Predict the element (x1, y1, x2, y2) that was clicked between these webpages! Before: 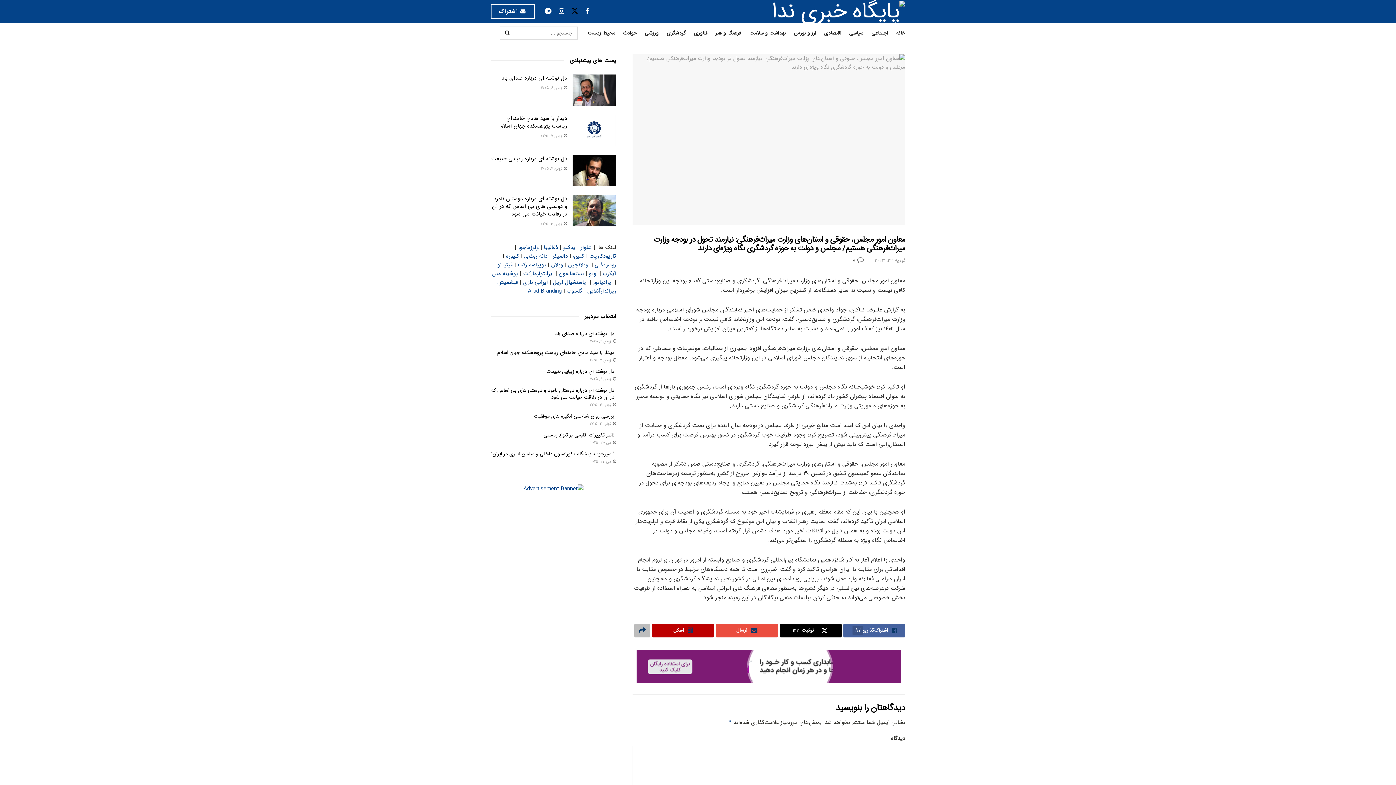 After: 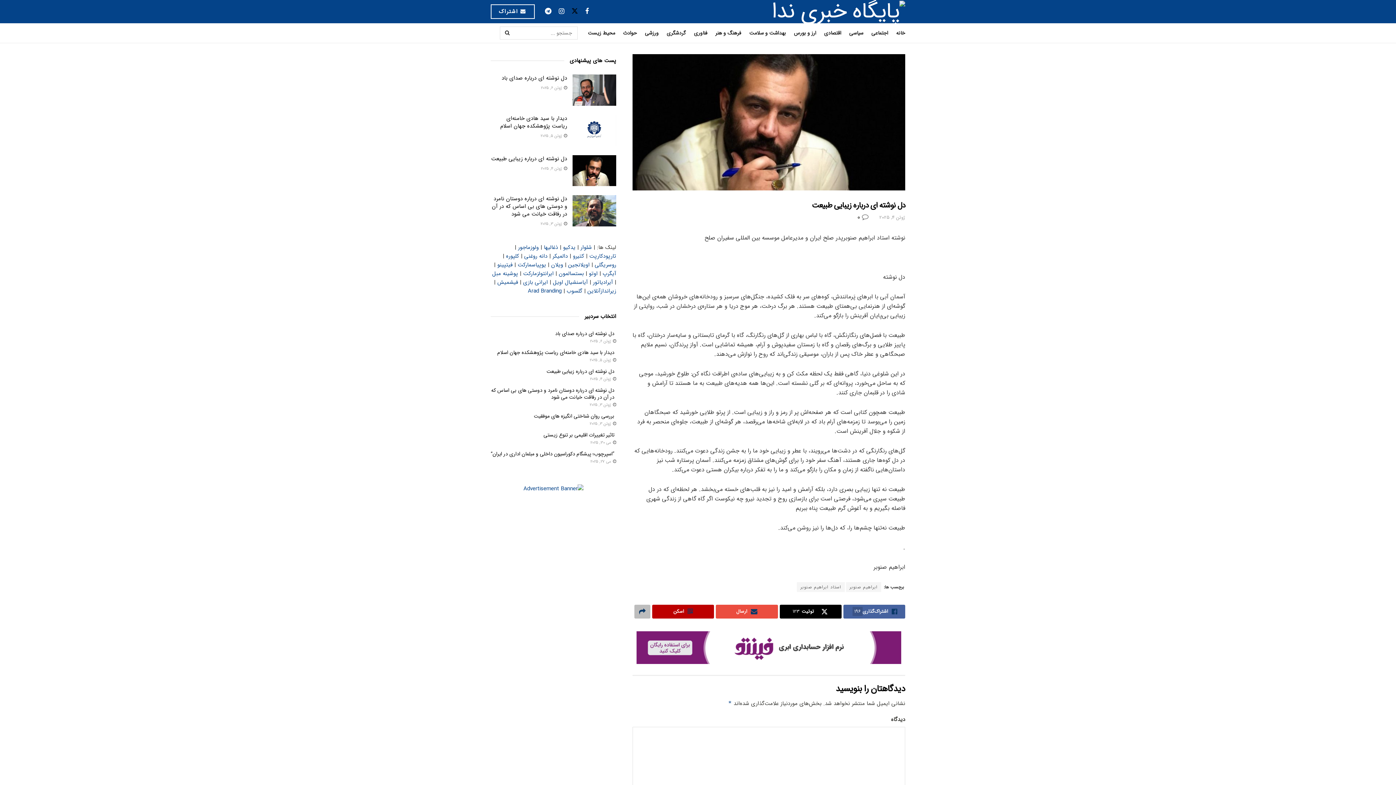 Action: bbox: (491, 154, 567, 163) label: دل نوشته ای درباره زیبایی طبیعت